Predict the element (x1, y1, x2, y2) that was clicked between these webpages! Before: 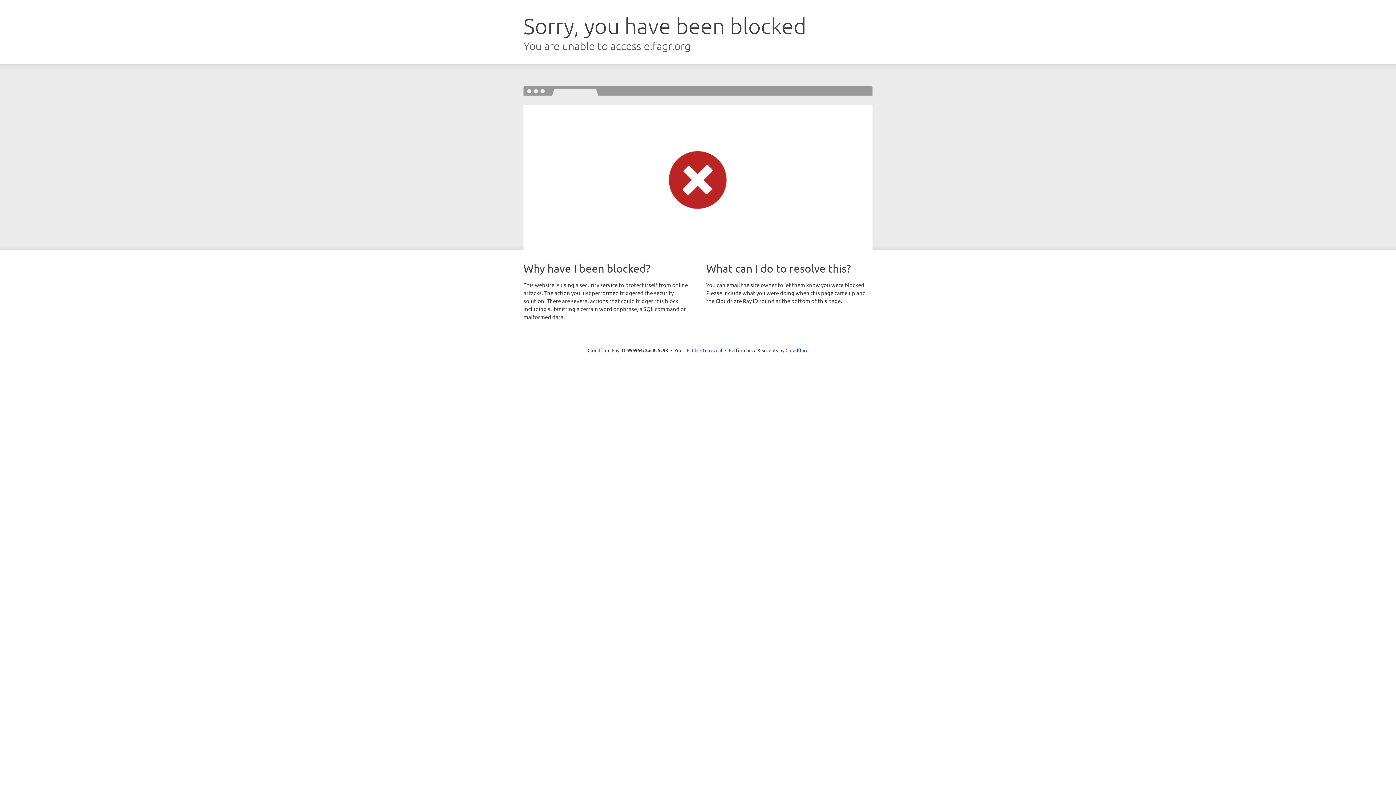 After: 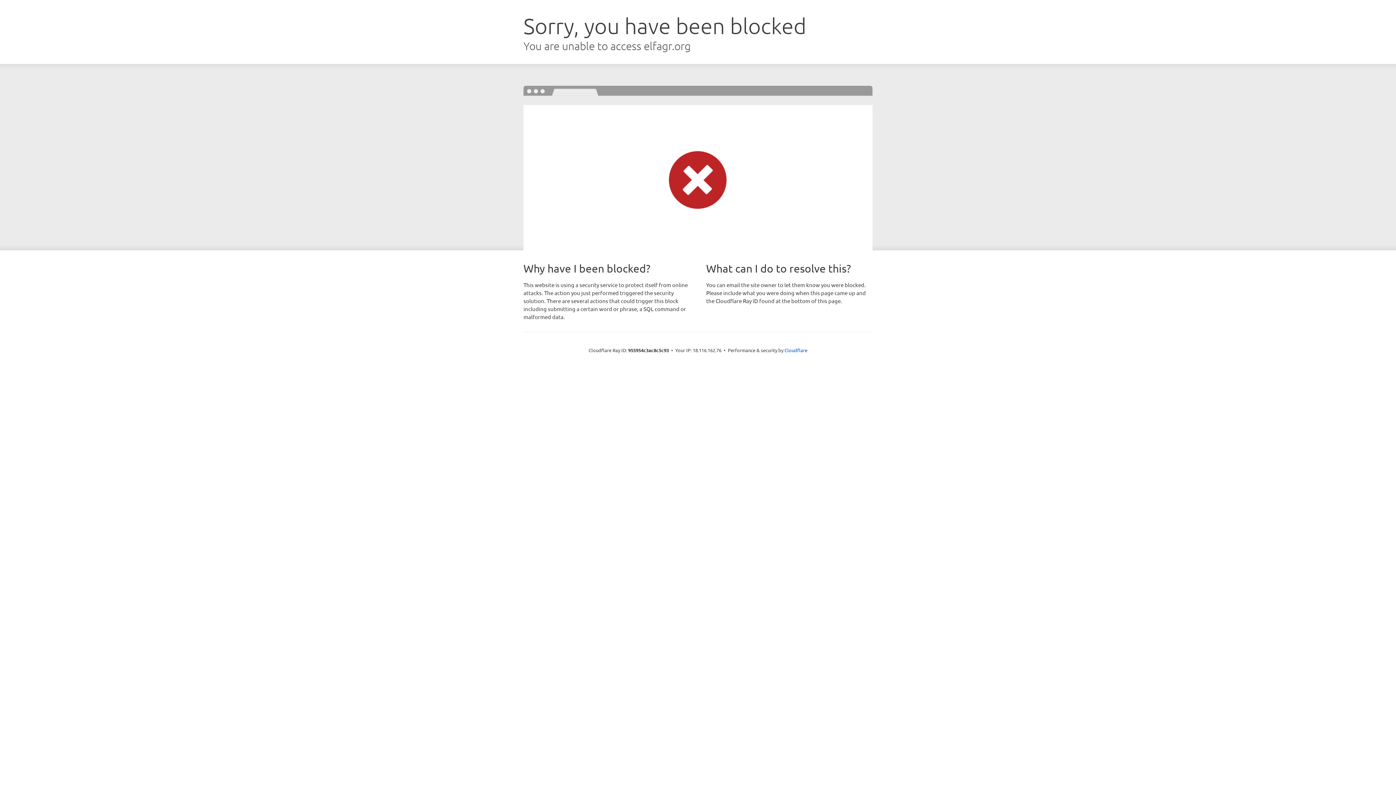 Action: bbox: (692, 346, 722, 353) label: Click to reveal